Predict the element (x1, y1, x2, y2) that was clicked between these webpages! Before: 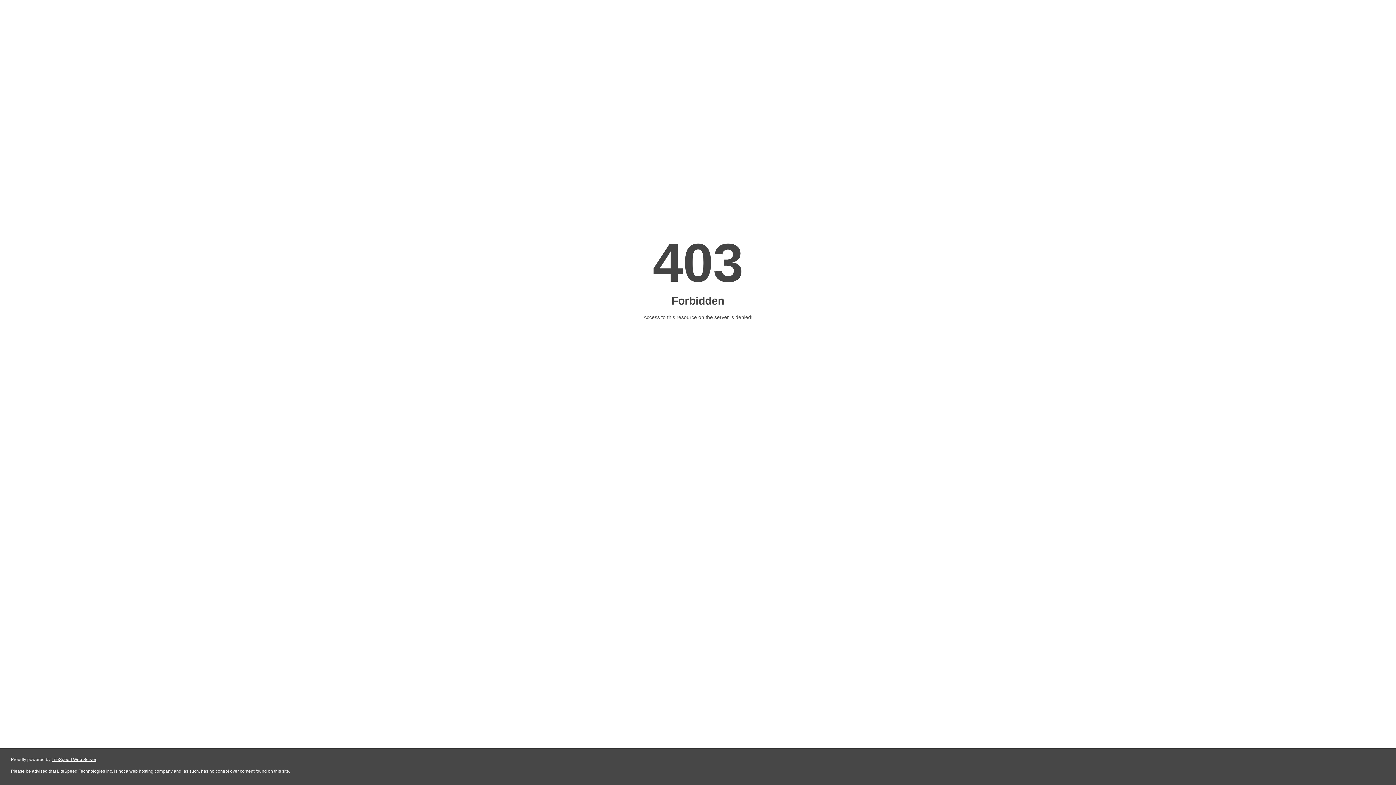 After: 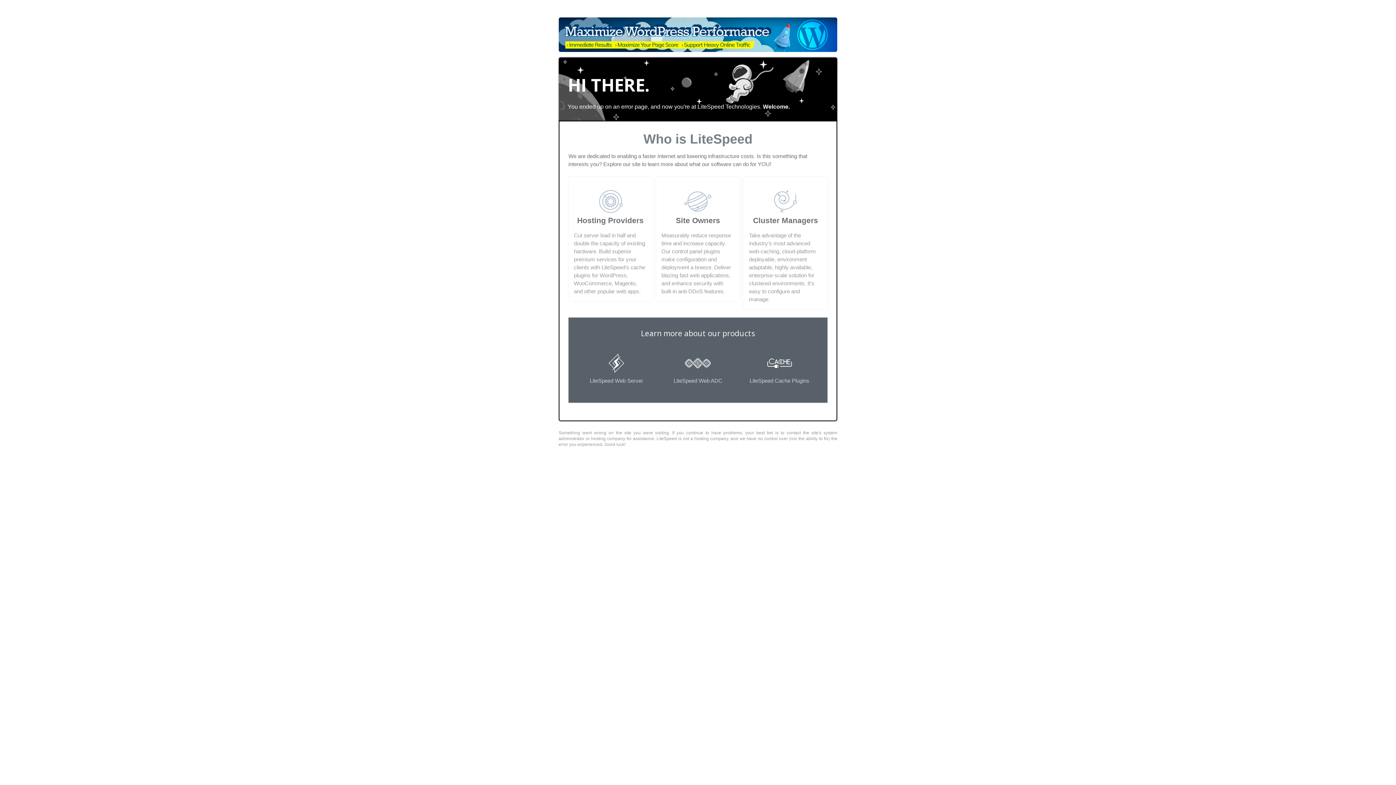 Action: bbox: (51, 757, 96, 762) label: LiteSpeed Web Server